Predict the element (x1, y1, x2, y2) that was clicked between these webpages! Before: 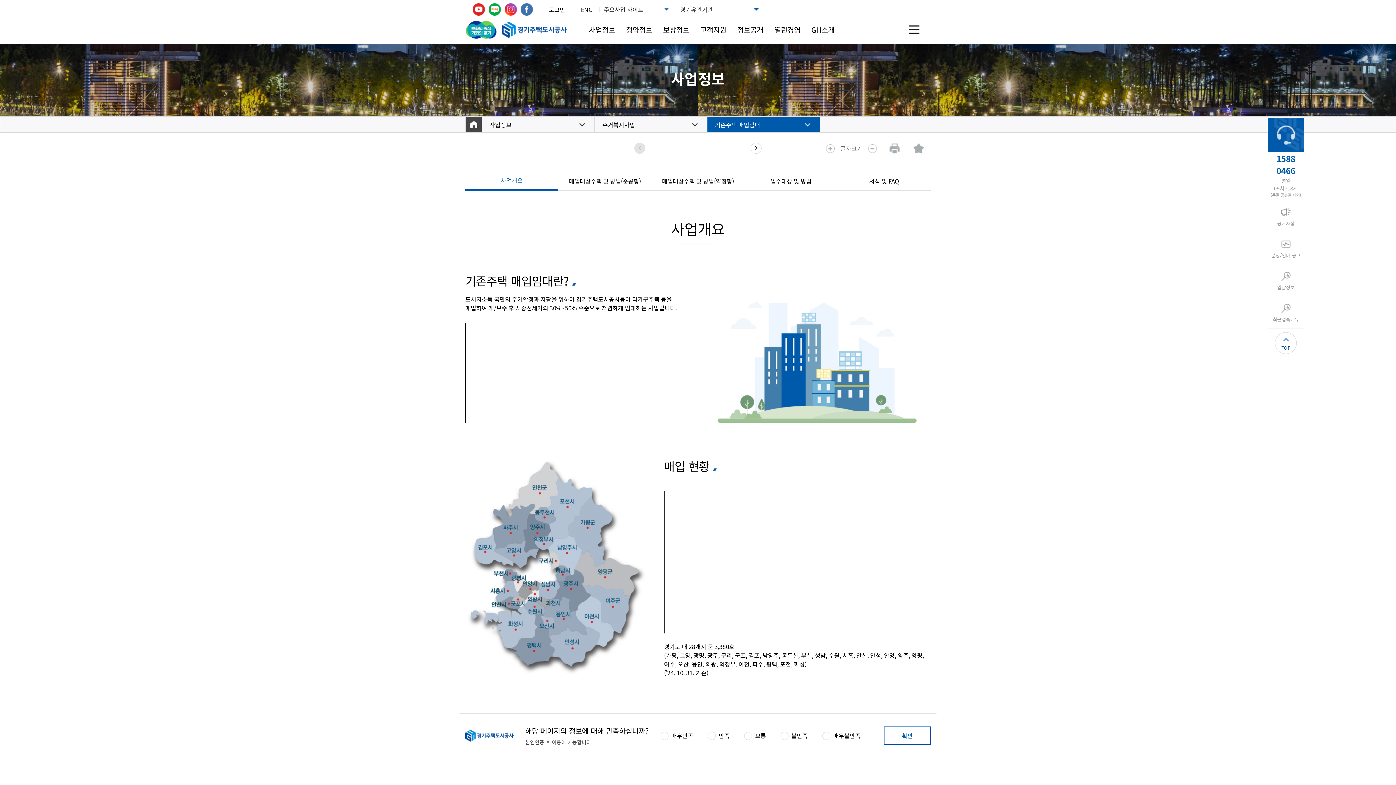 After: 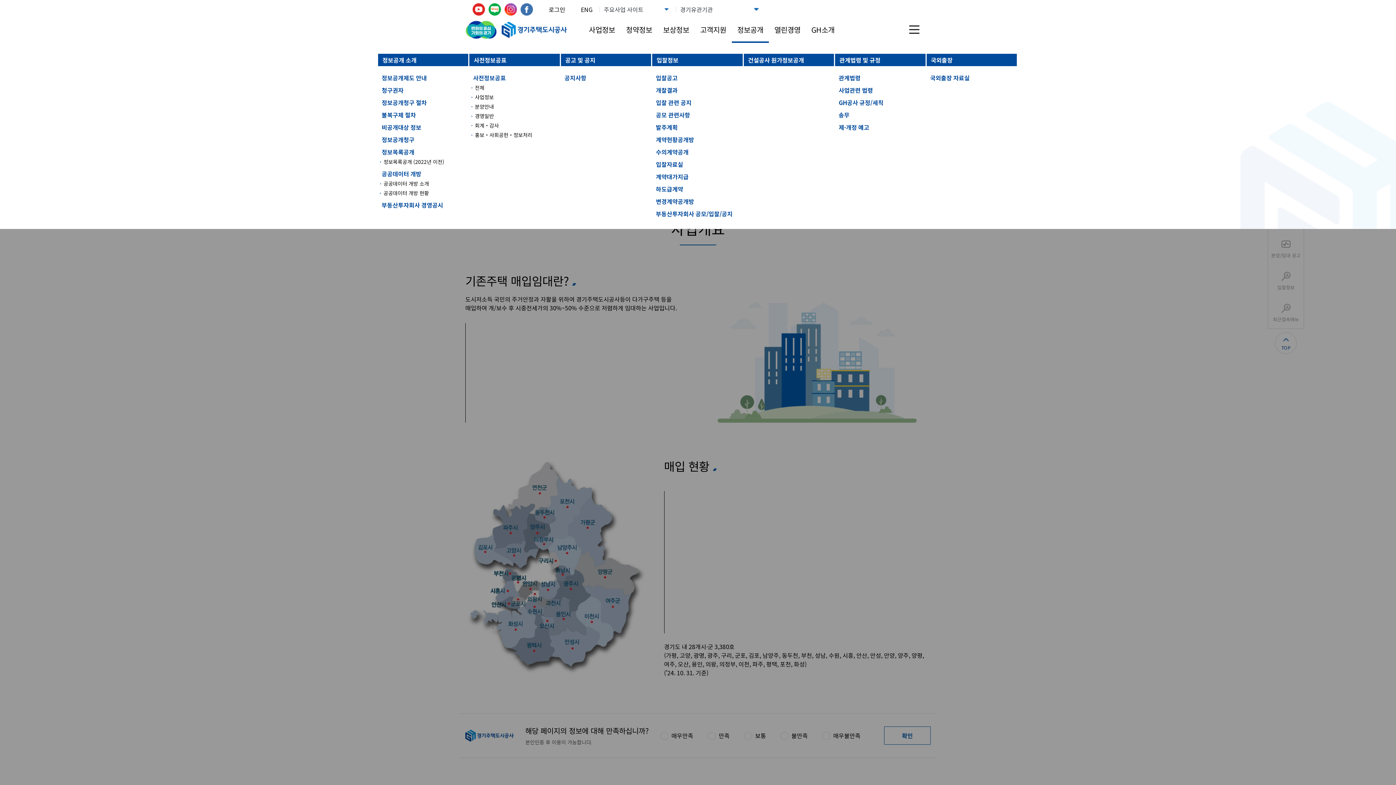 Action: label: 정보공개 bbox: (733, 15, 767, 44)